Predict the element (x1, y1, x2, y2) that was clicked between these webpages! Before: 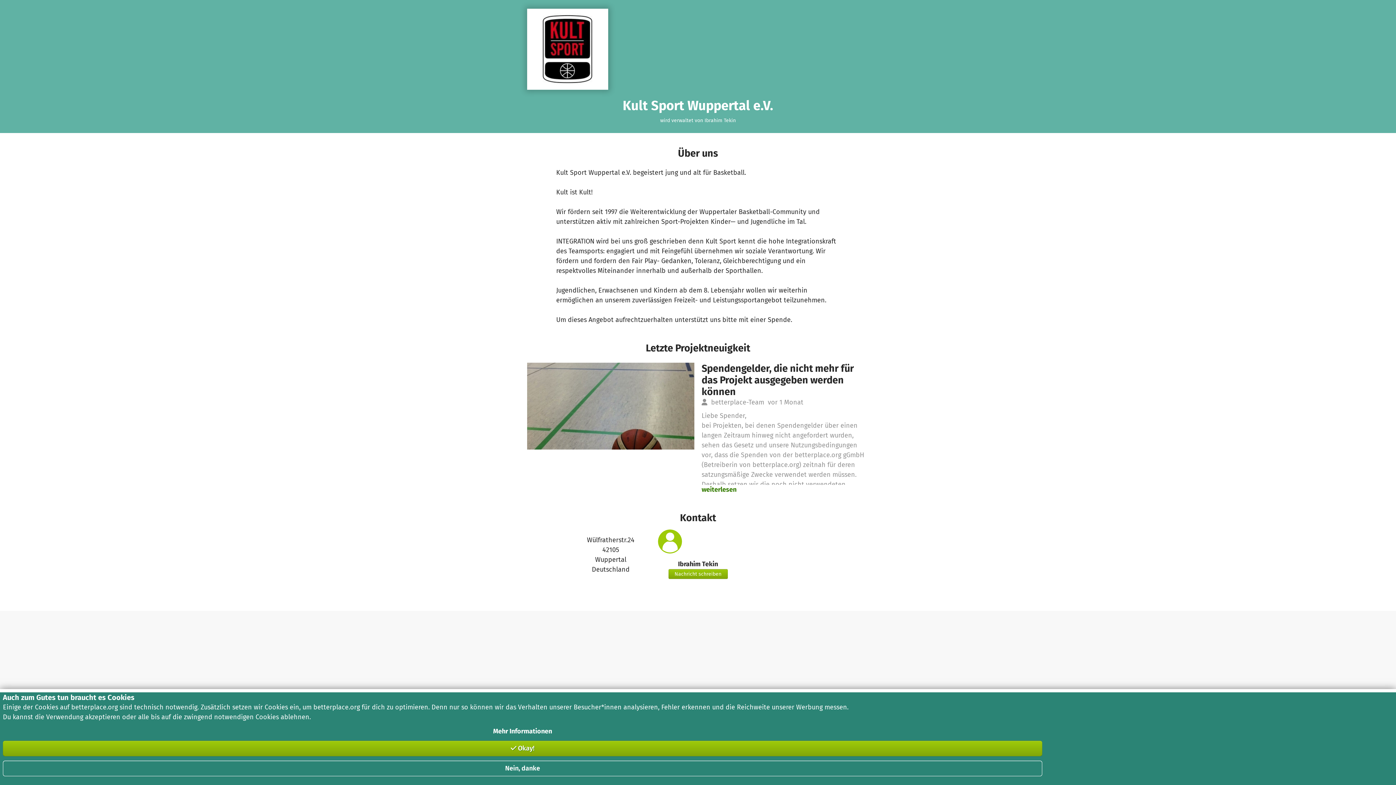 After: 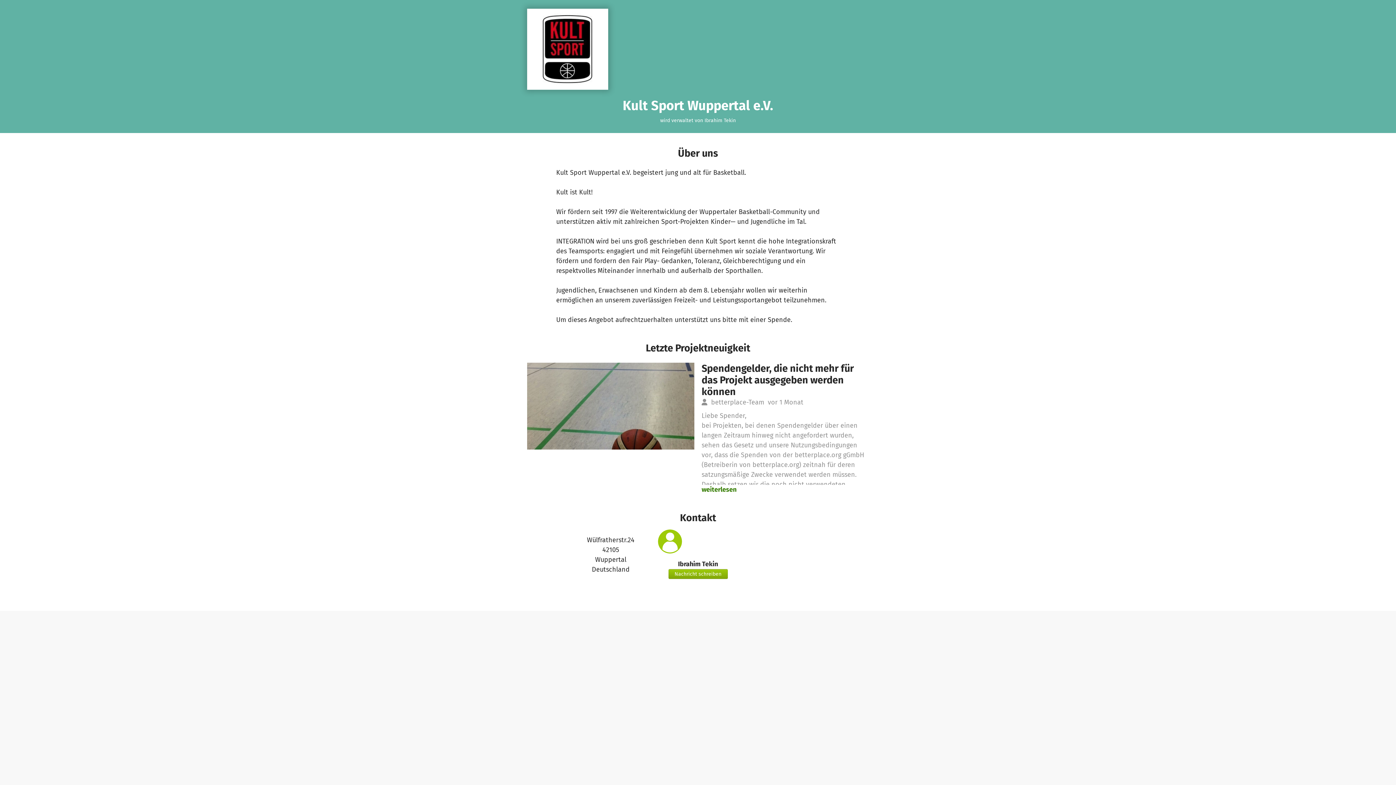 Action: bbox: (2, 761, 1042, 776) label: Nein, danke